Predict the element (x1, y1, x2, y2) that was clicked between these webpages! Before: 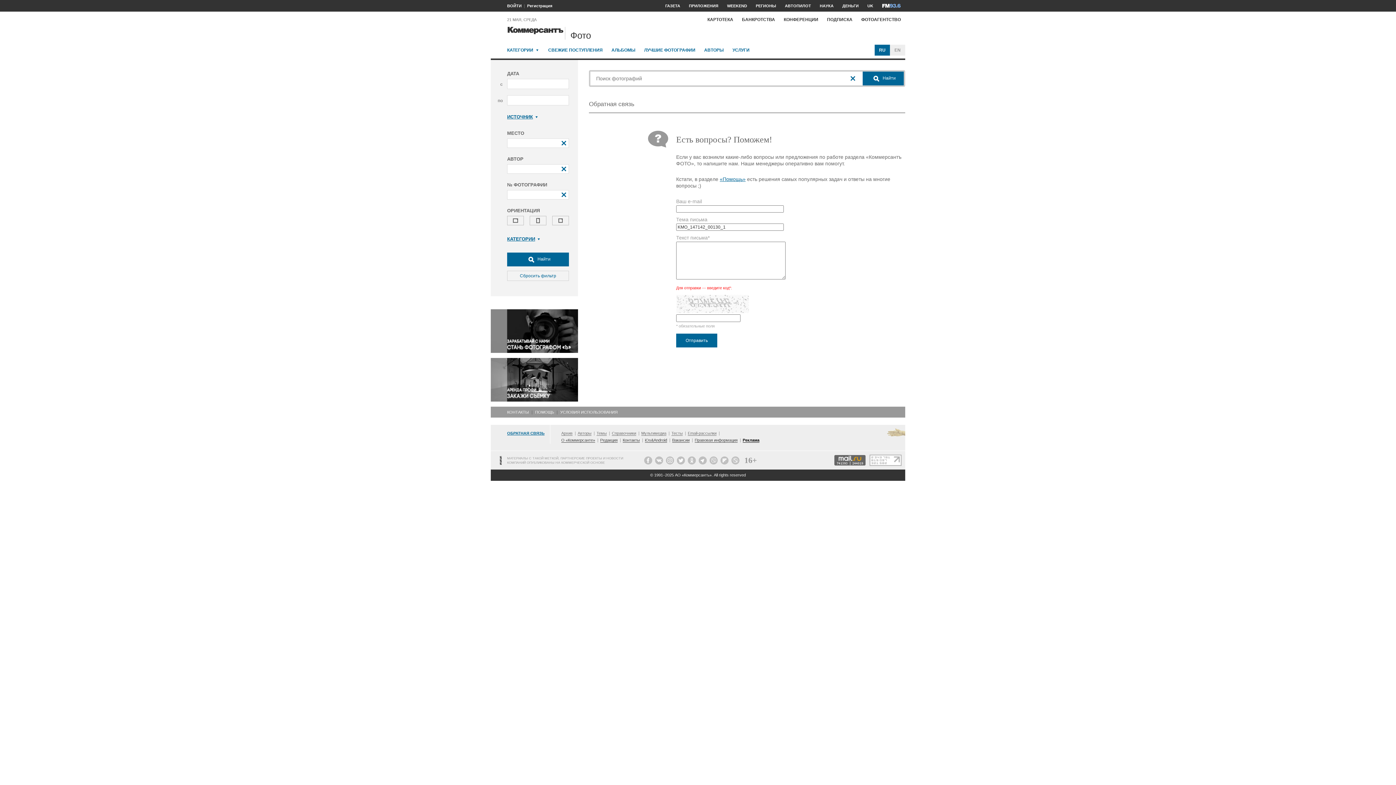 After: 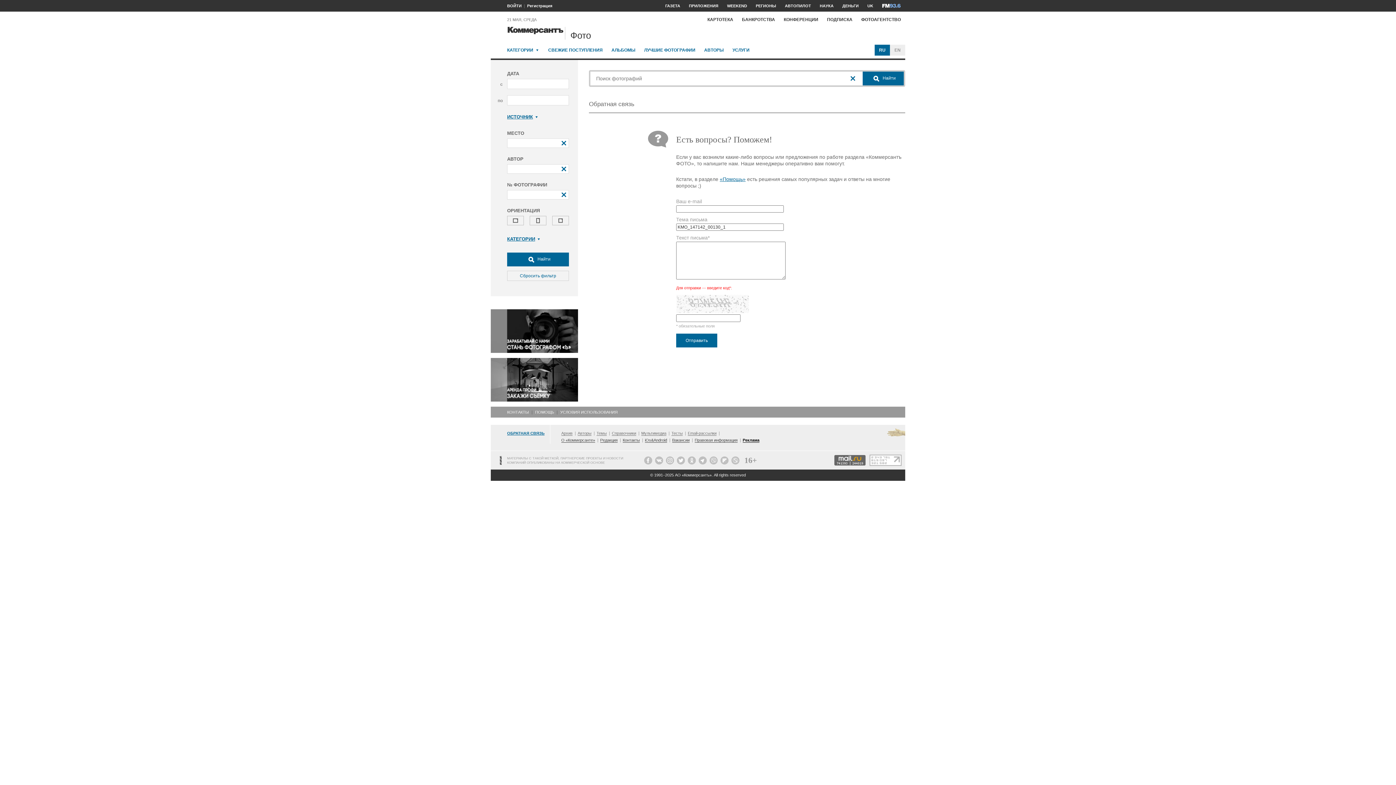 Action: bbox: (527, 3, 552, 8) label: Регистрация